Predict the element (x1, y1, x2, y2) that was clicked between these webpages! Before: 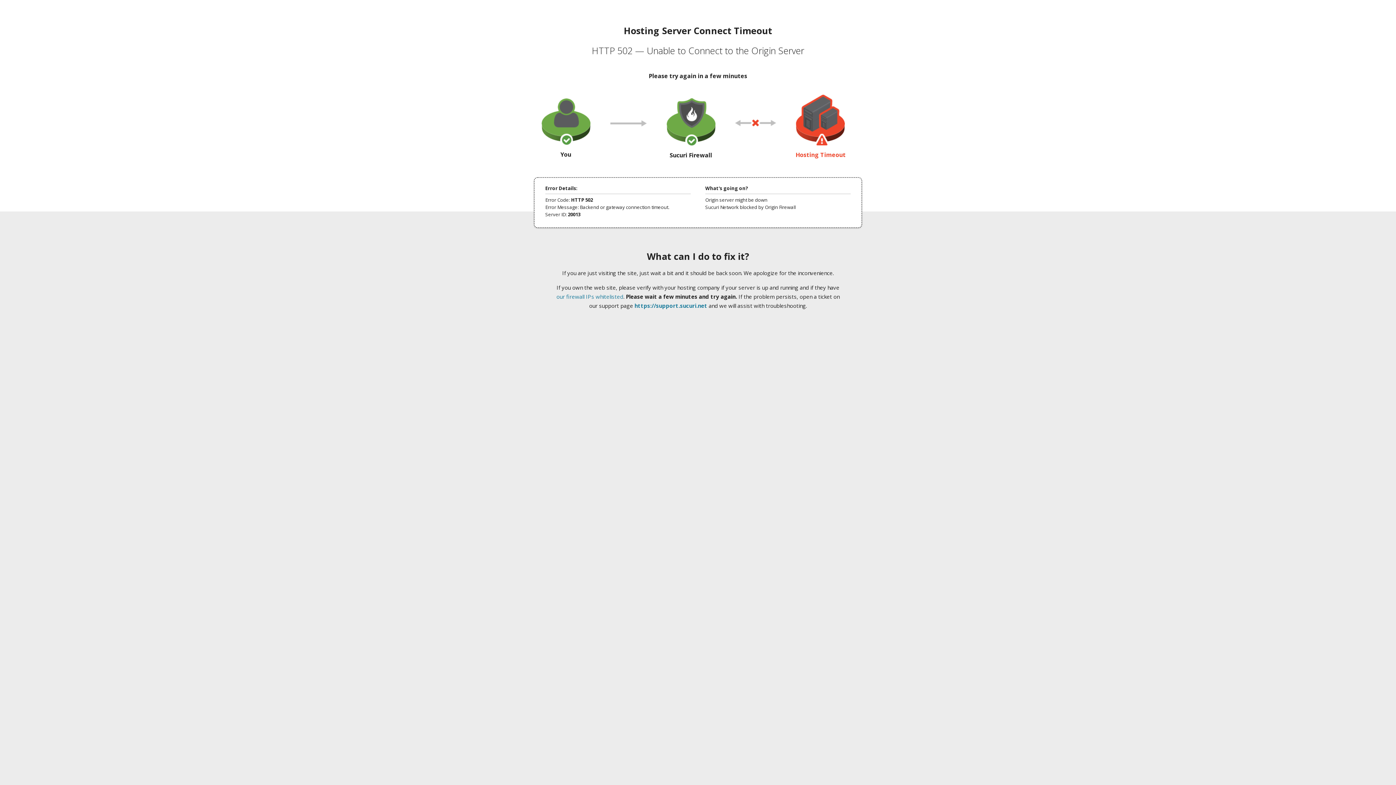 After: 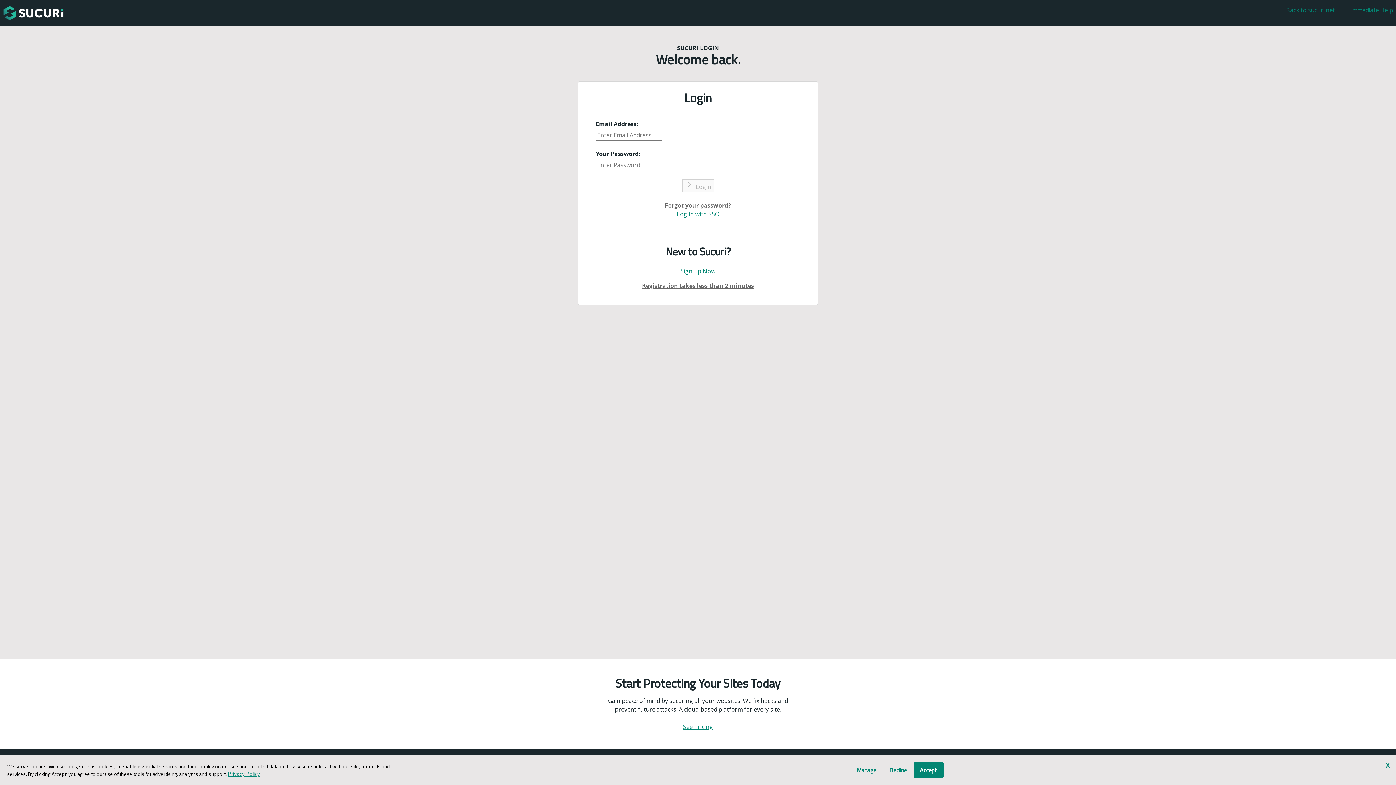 Action: label: https://support.sucuri.net bbox: (634, 302, 707, 309)